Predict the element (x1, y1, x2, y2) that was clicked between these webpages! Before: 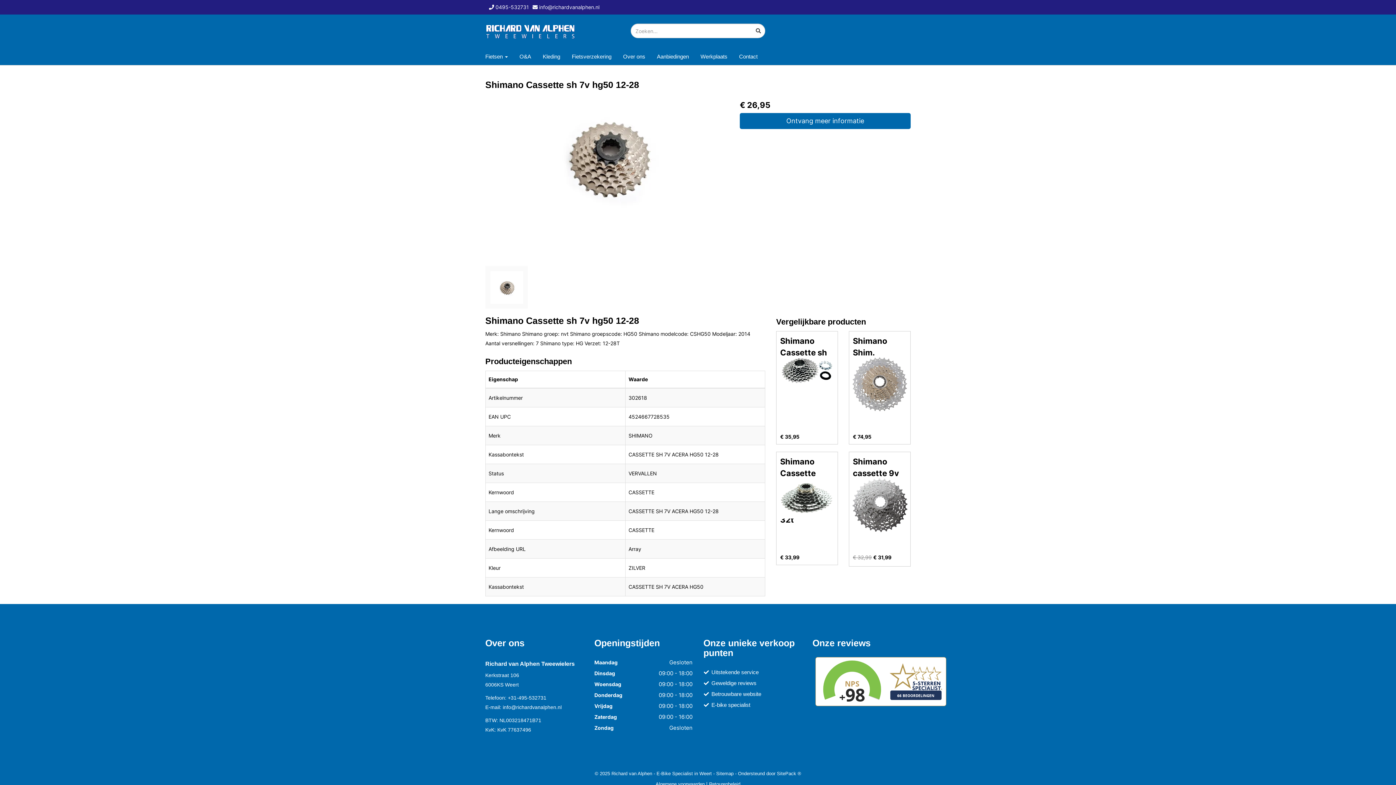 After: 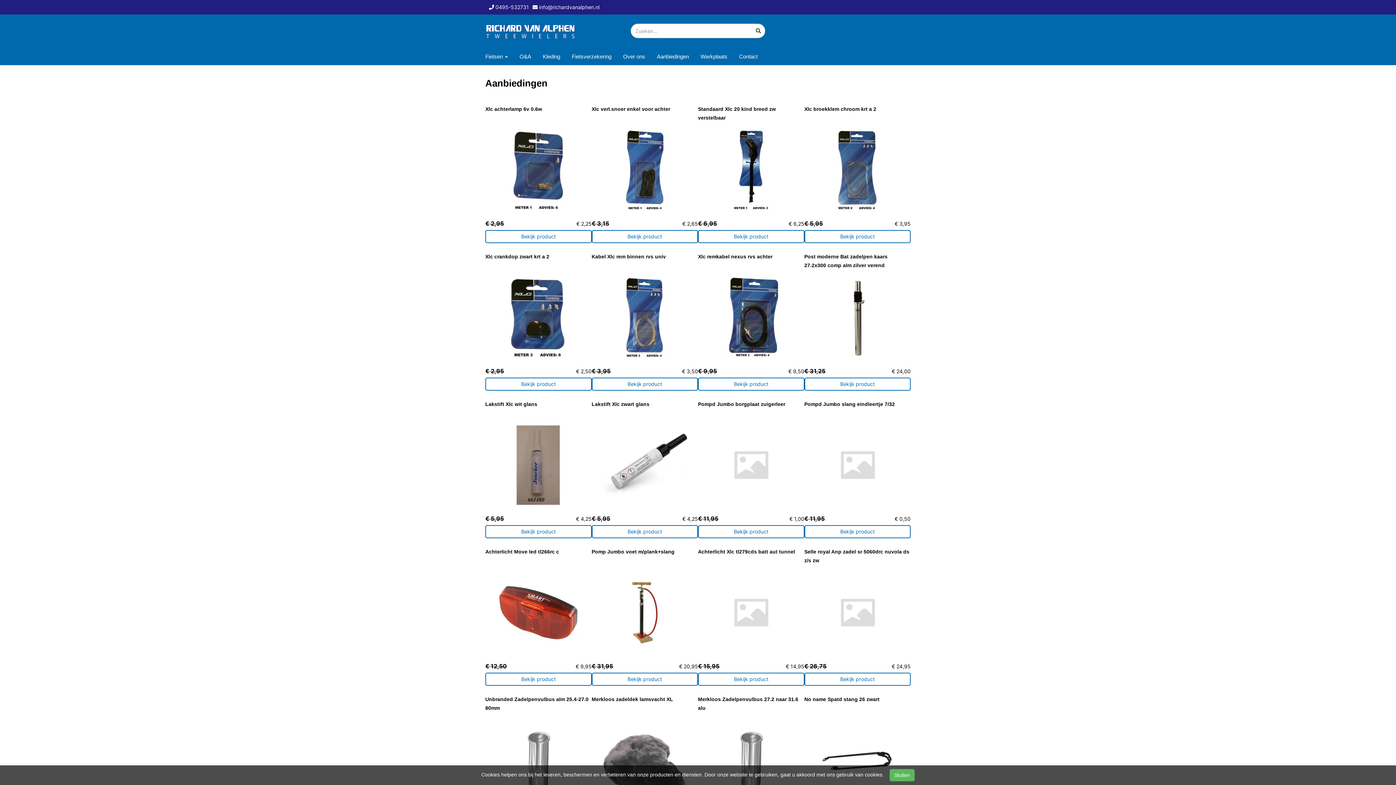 Action: bbox: (657, 49, 689, 65) label: Aanbiedingen